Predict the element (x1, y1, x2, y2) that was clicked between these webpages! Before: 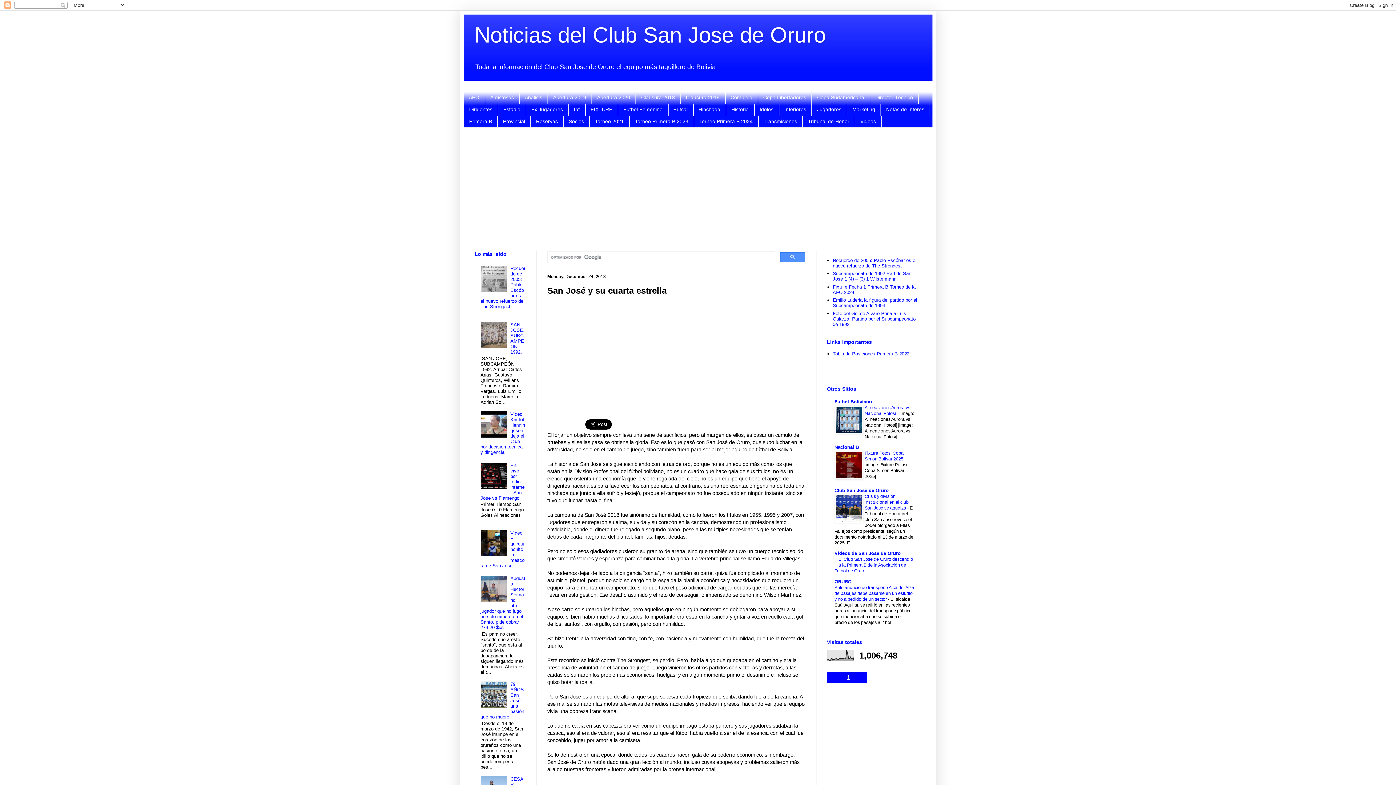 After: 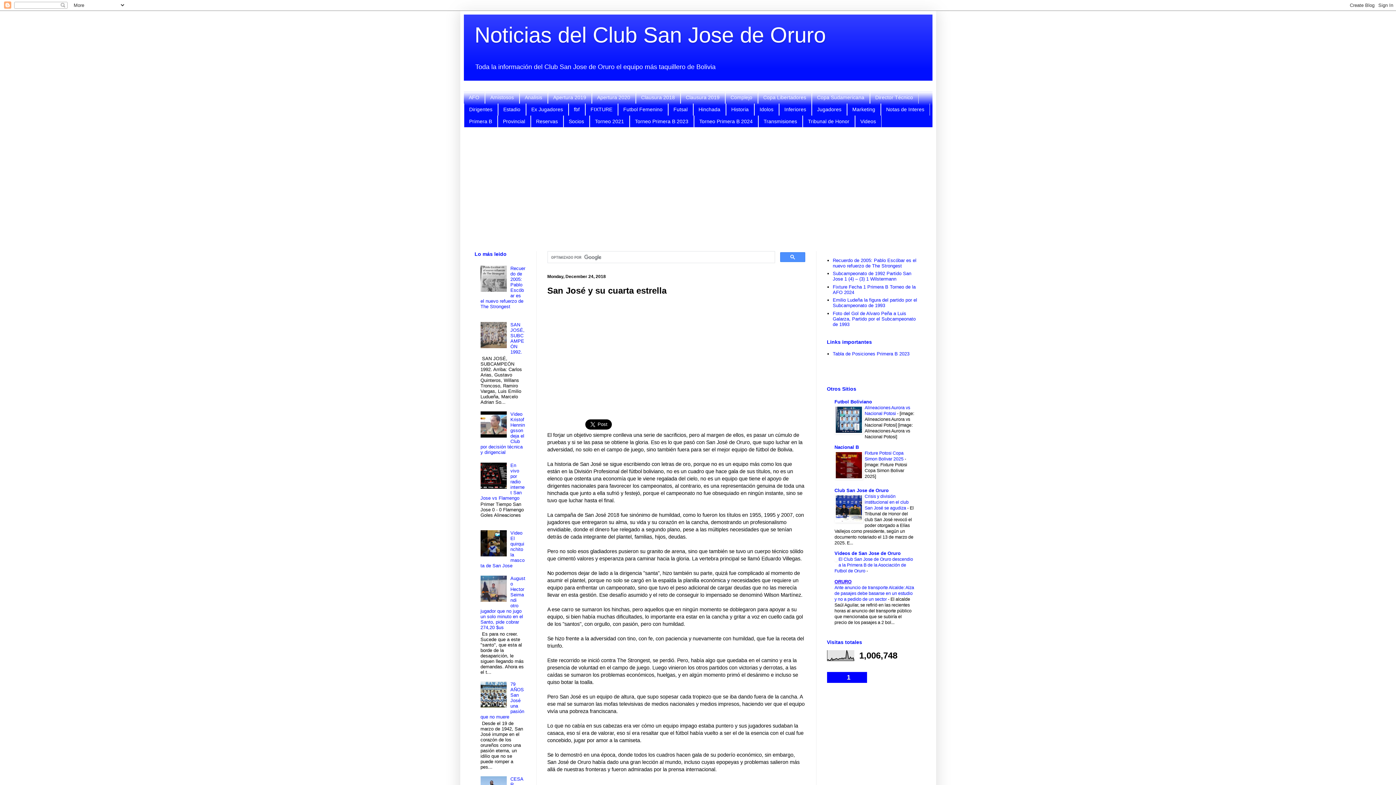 Action: bbox: (834, 579, 851, 584) label: ORURO